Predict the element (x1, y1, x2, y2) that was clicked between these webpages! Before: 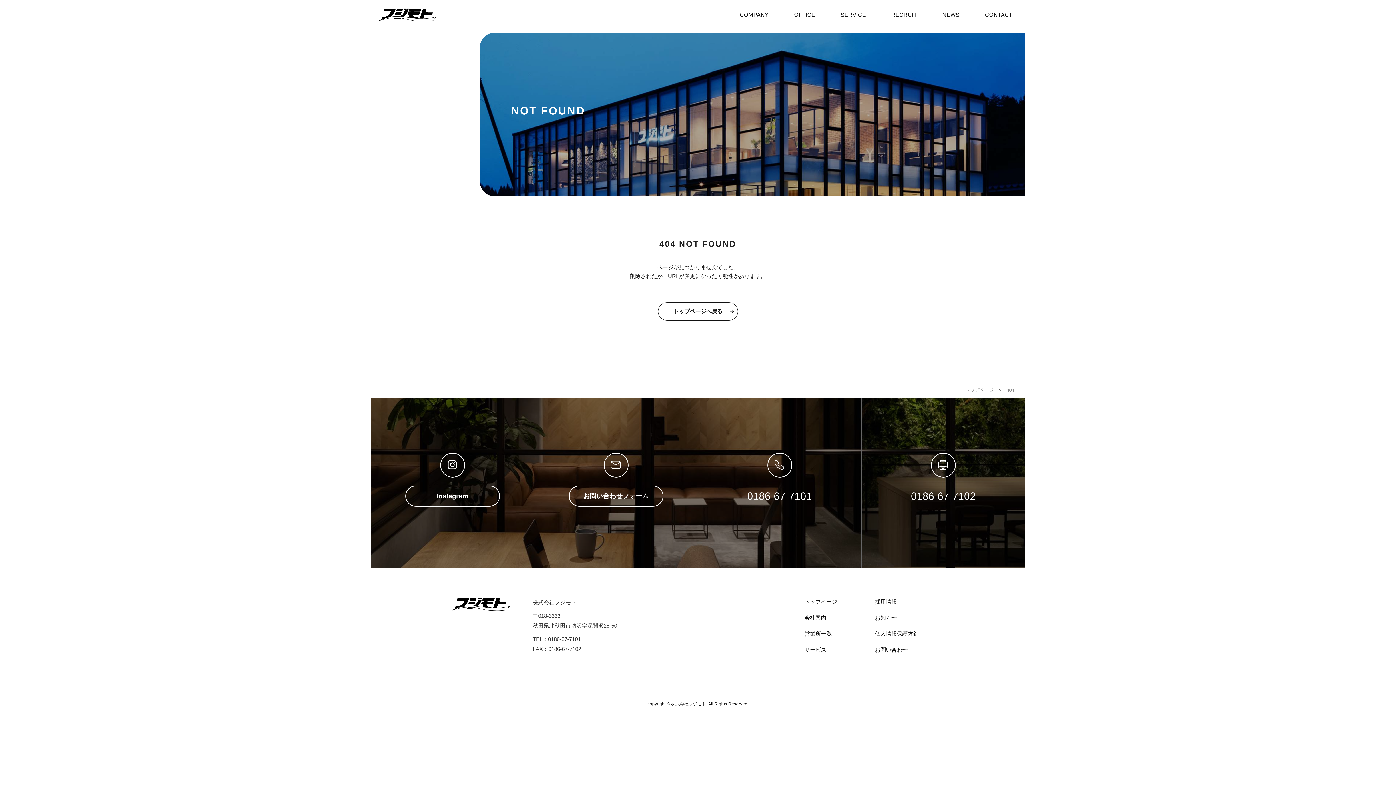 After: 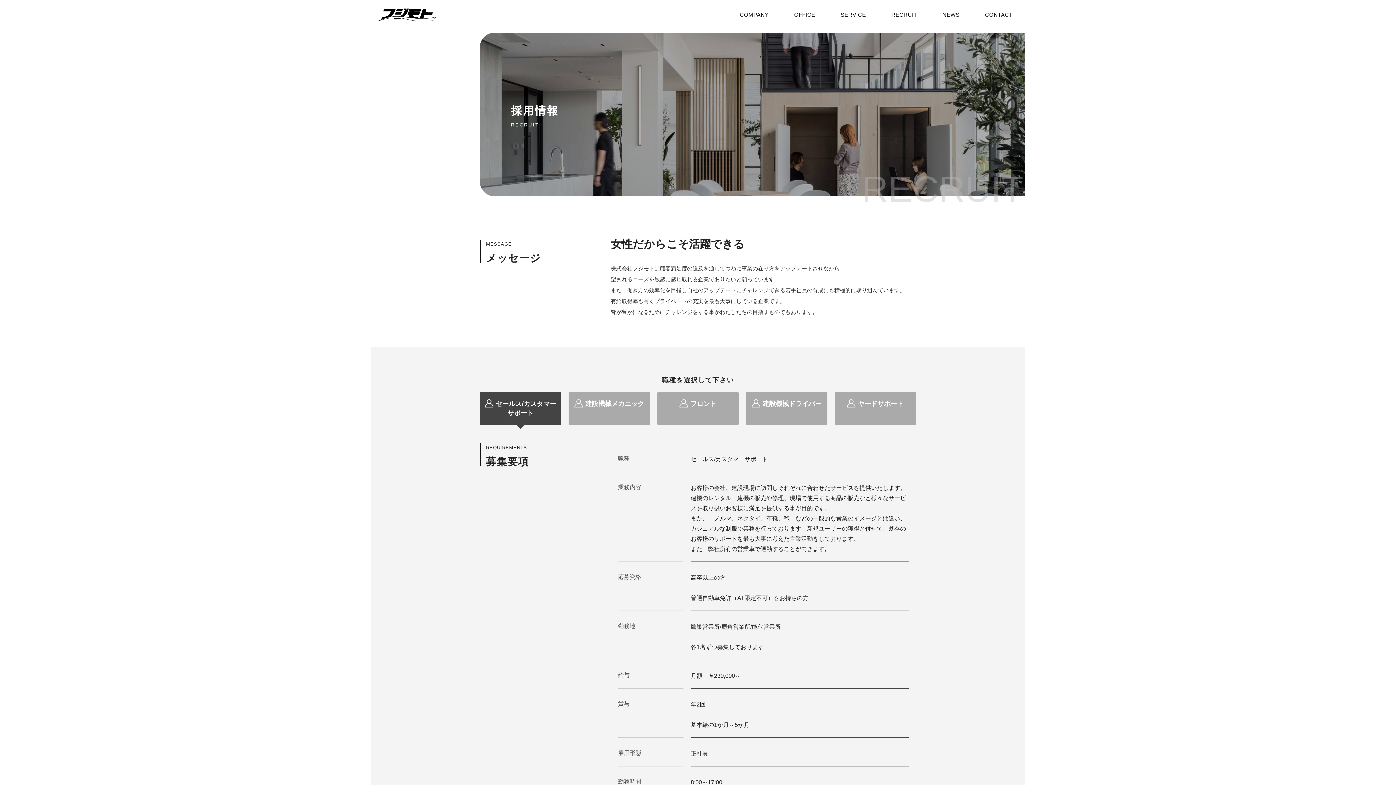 Action: label: RECRUIT
採用情報 bbox: (878, 0, 930, 32)